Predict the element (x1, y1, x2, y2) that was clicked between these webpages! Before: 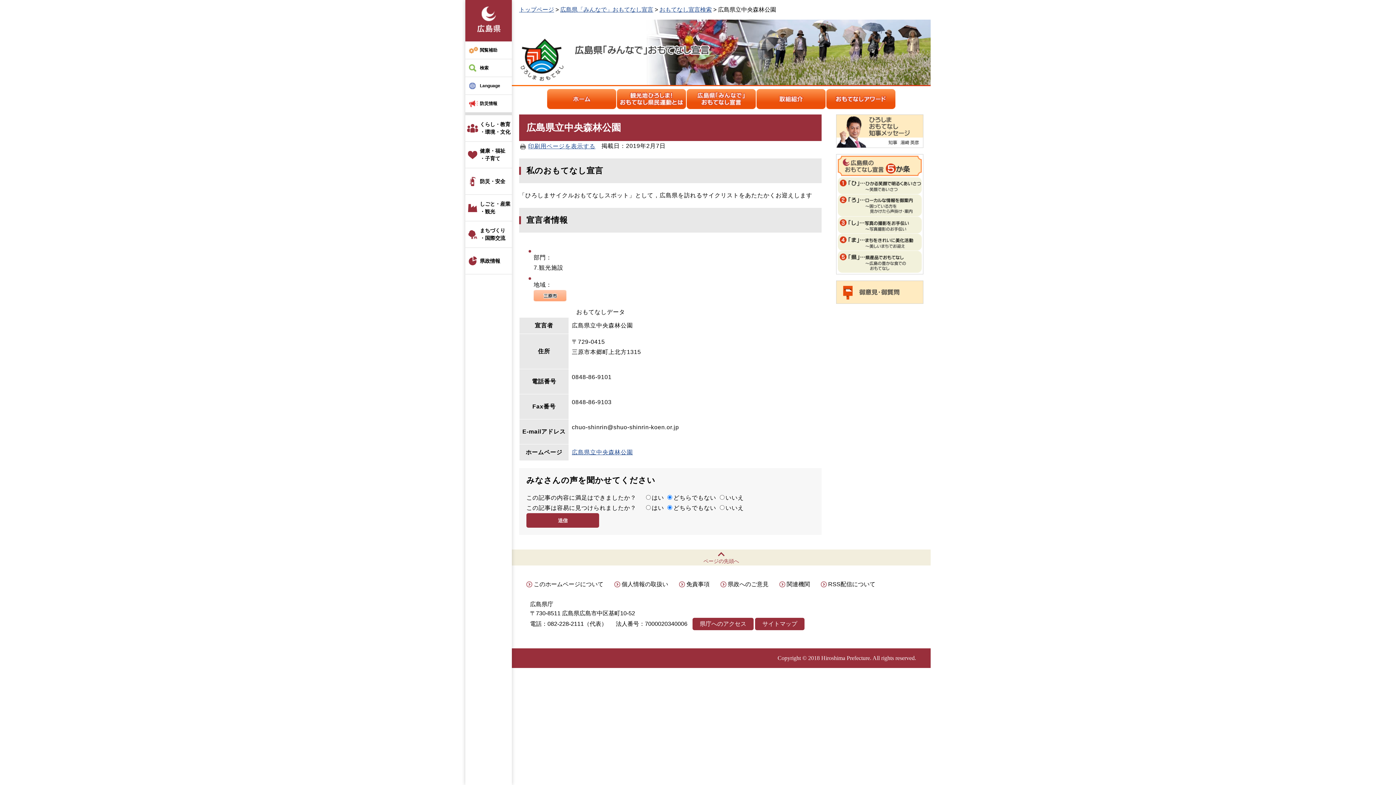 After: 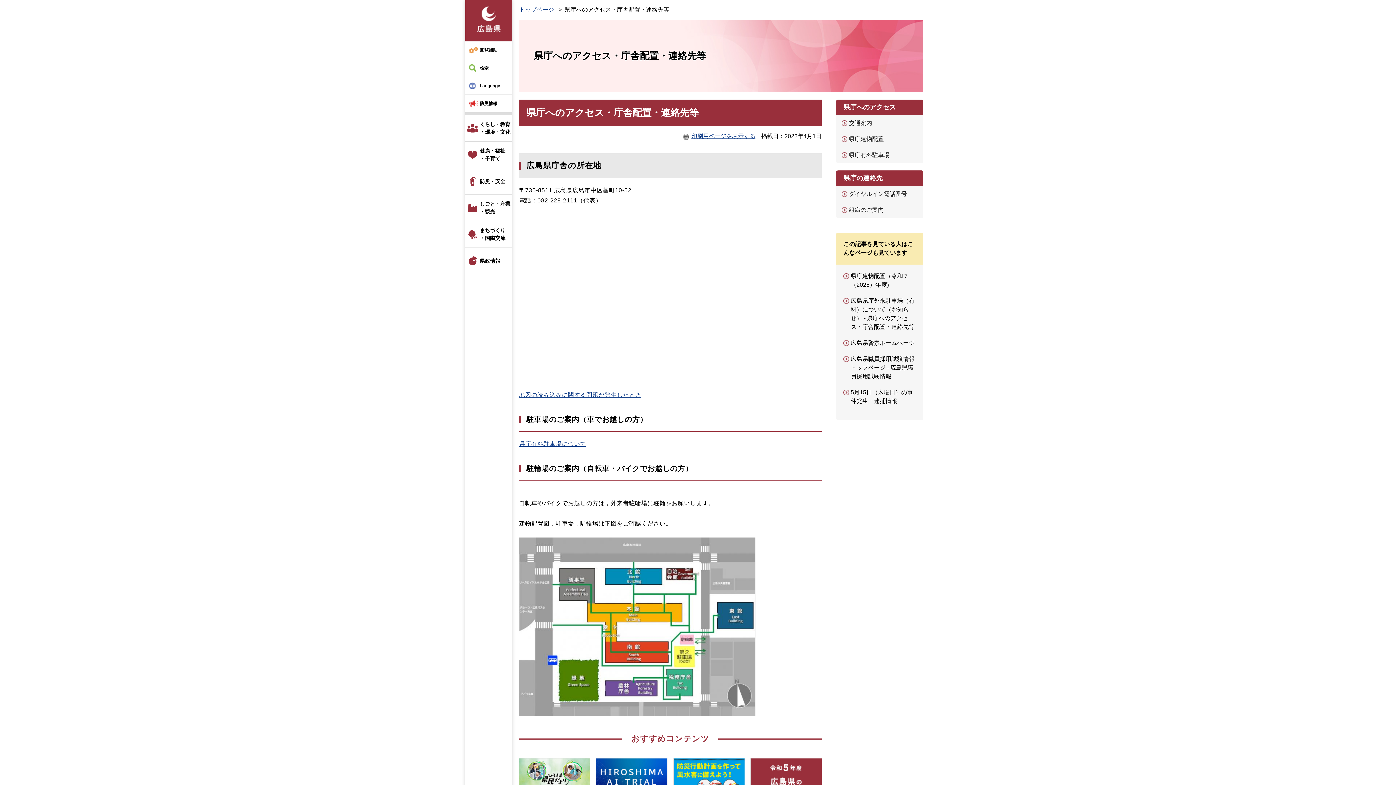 Action: bbox: (692, 618, 753, 630) label: 県庁へのアクセス